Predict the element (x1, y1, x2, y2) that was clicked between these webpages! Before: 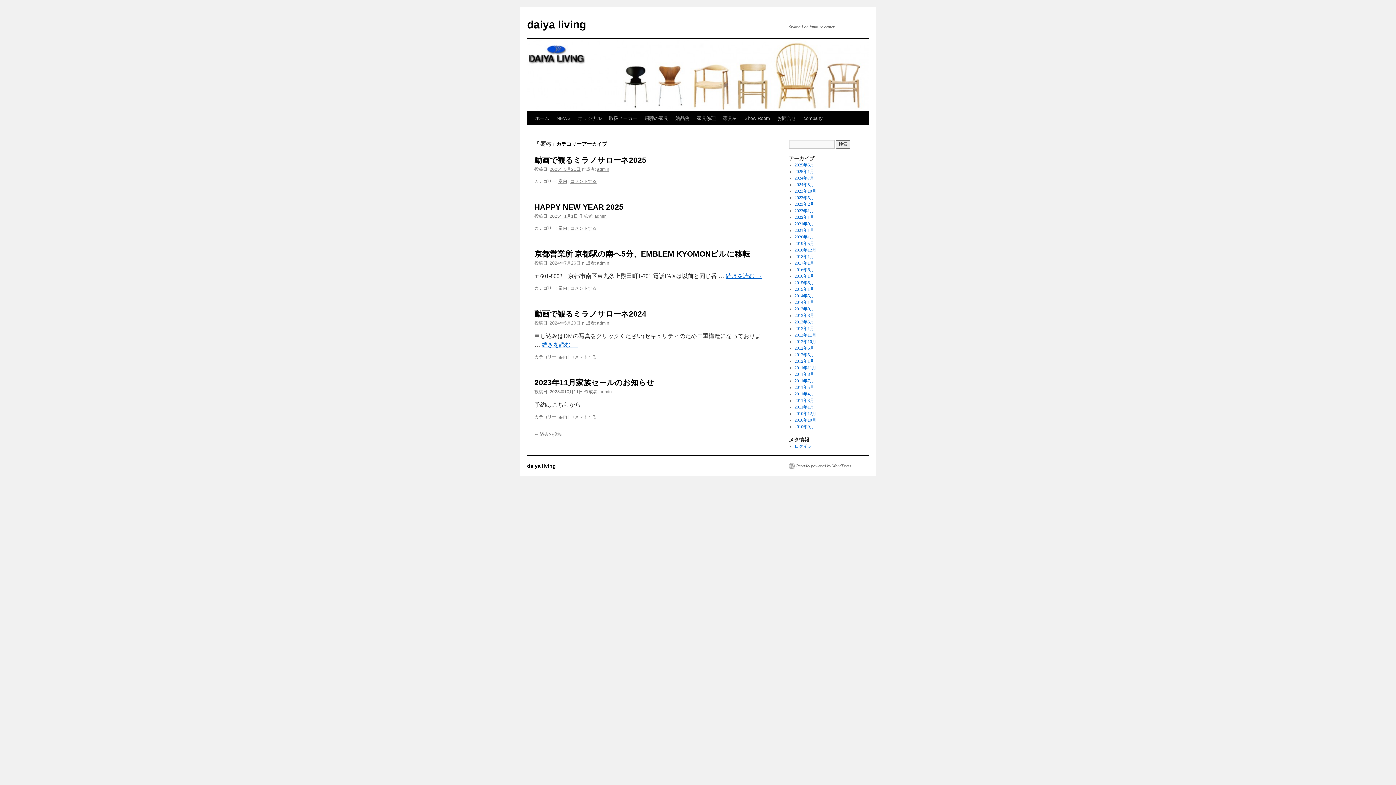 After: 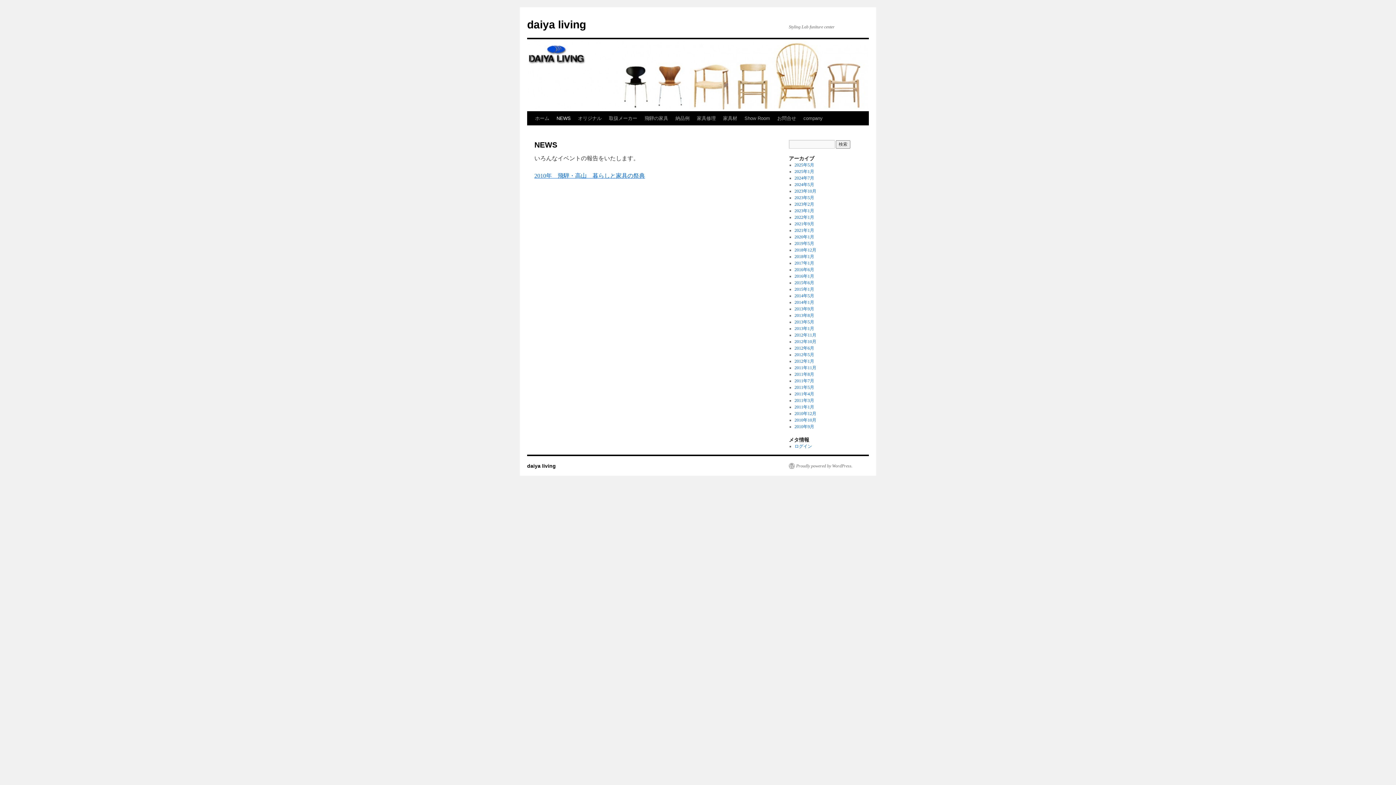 Action: bbox: (553, 111, 574, 125) label: NEWS